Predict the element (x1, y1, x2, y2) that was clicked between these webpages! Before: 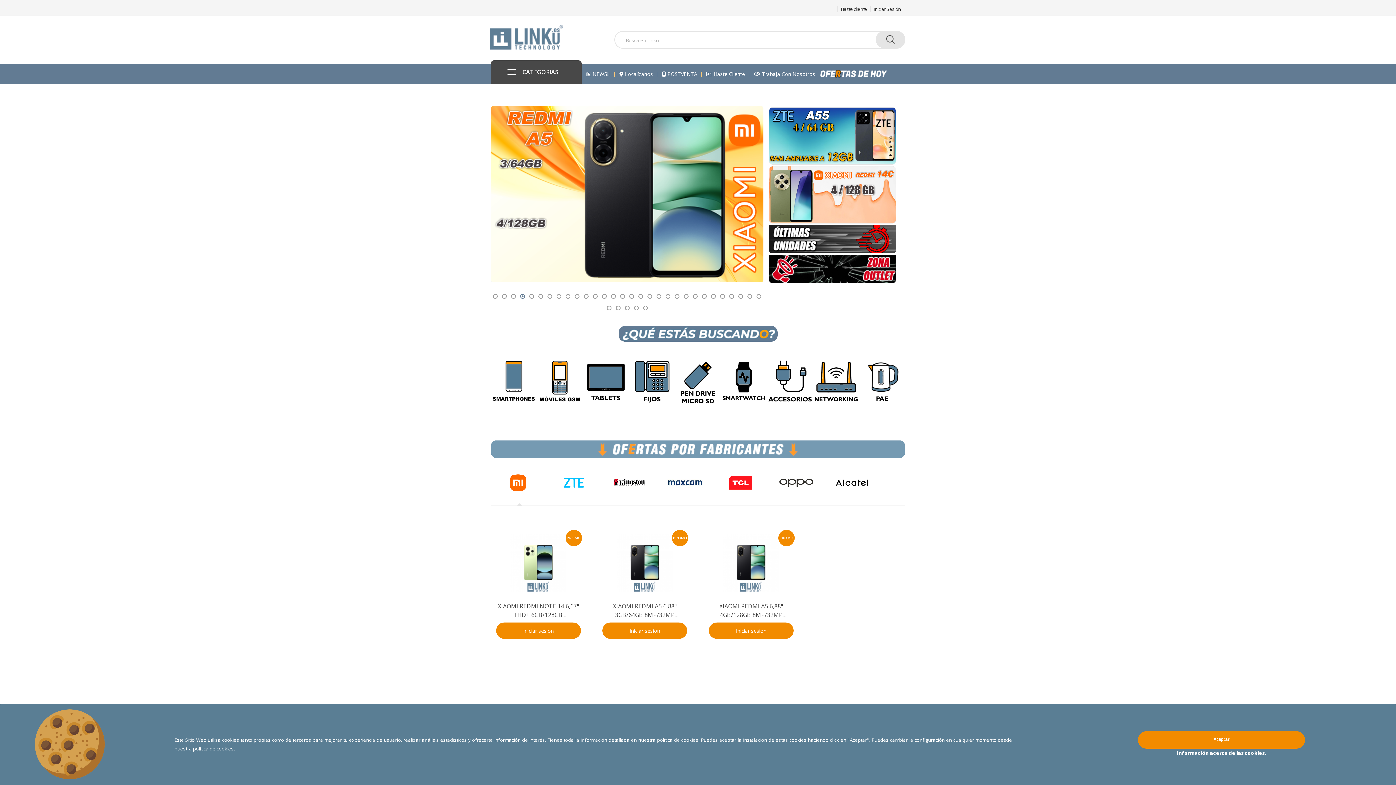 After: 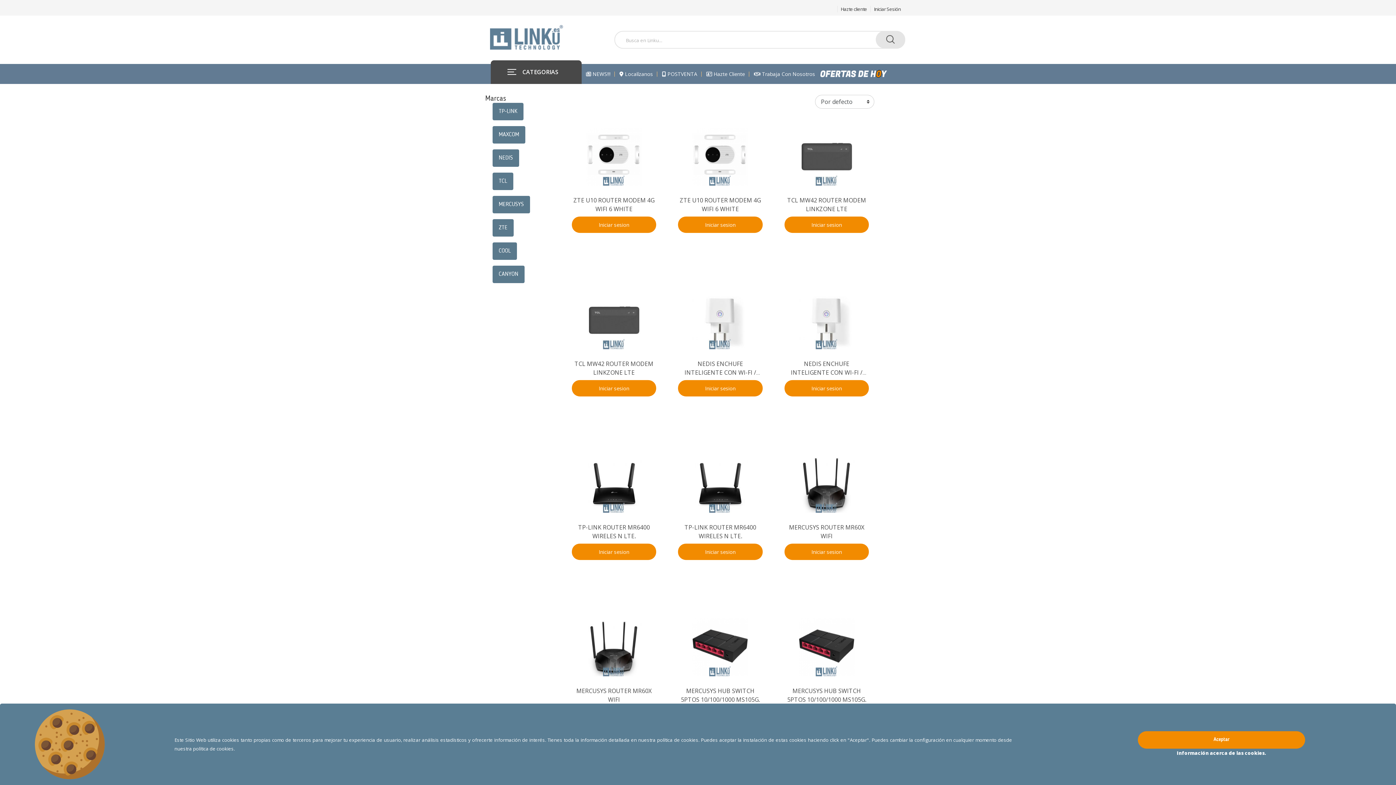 Action: bbox: (813, 378, 859, 385)